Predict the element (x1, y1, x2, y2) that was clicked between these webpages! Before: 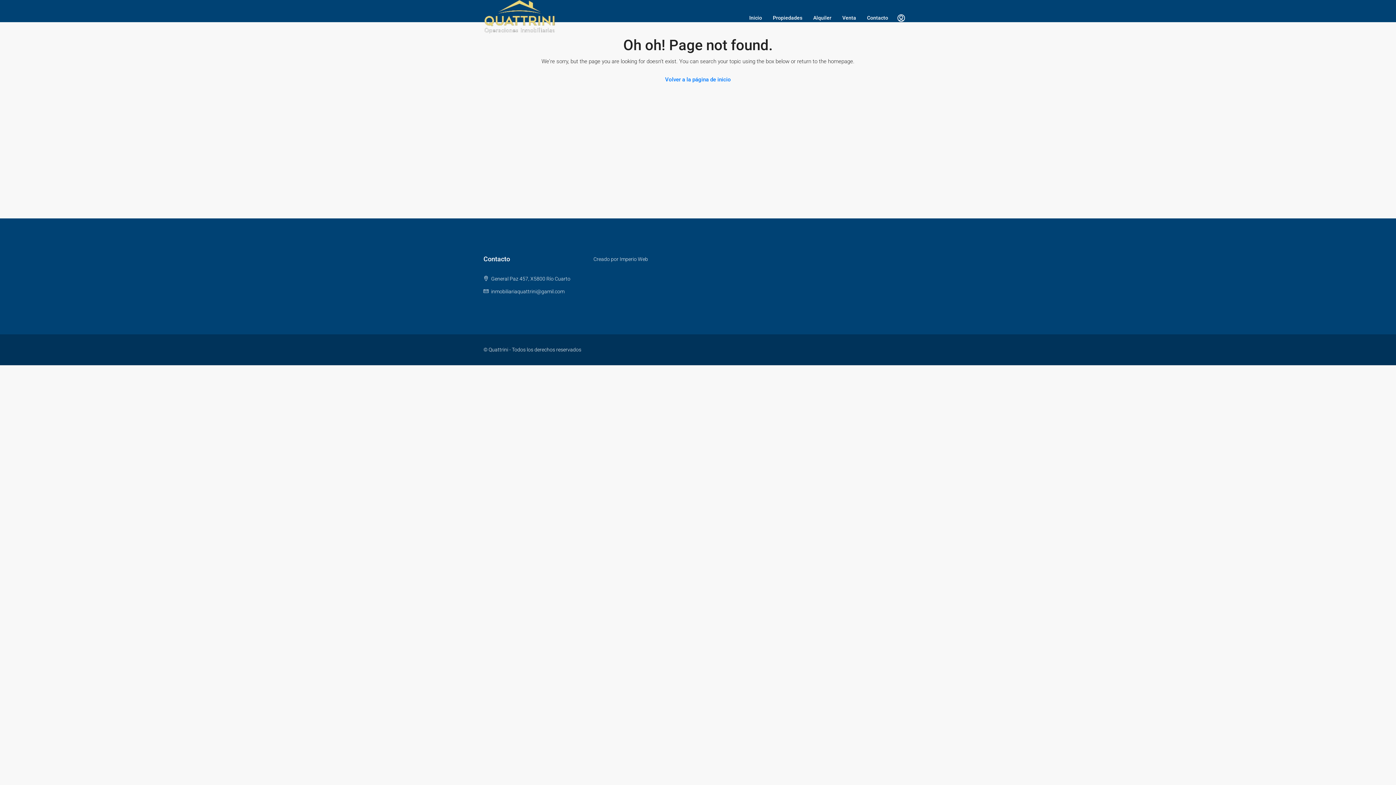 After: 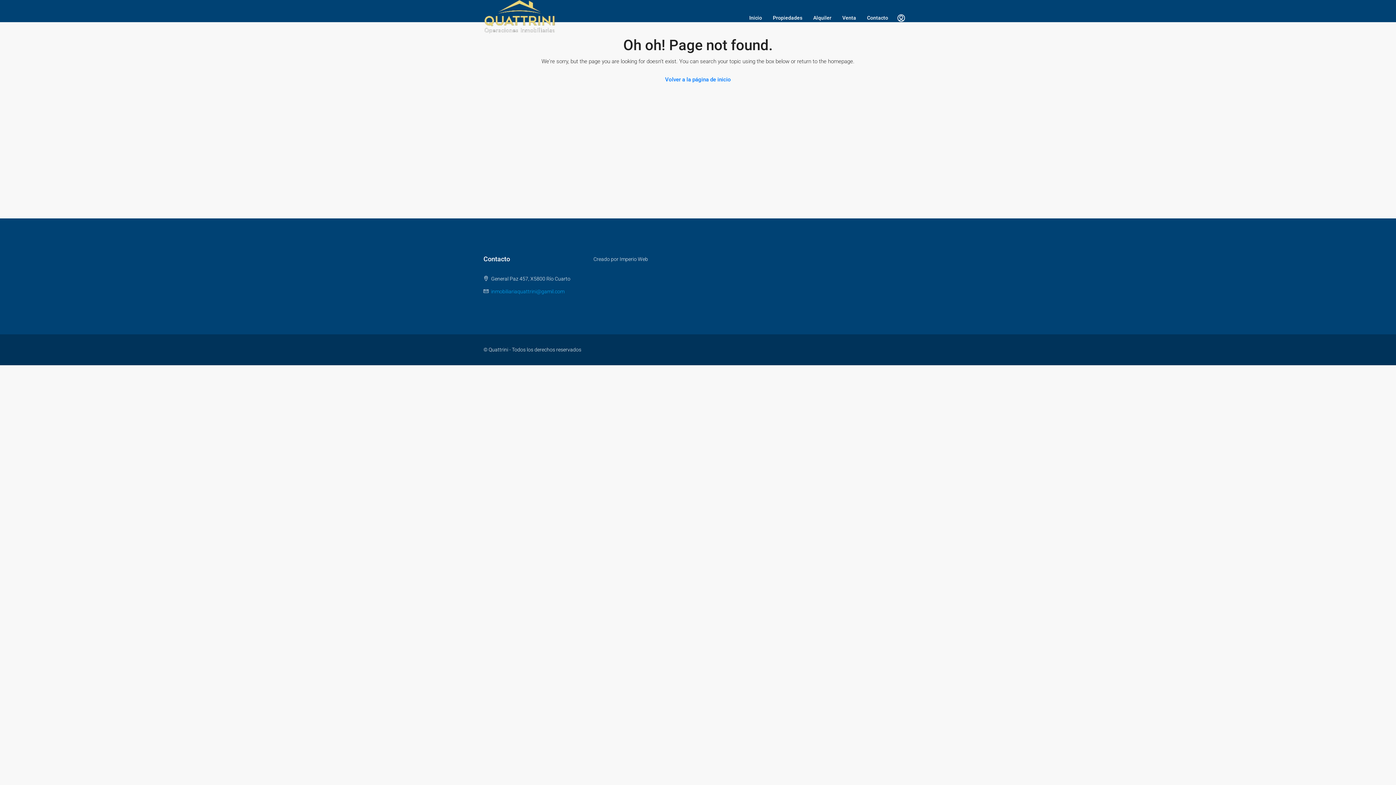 Action: bbox: (491, 288, 564, 294) label: inmobiliariaquattrini@gamil.com